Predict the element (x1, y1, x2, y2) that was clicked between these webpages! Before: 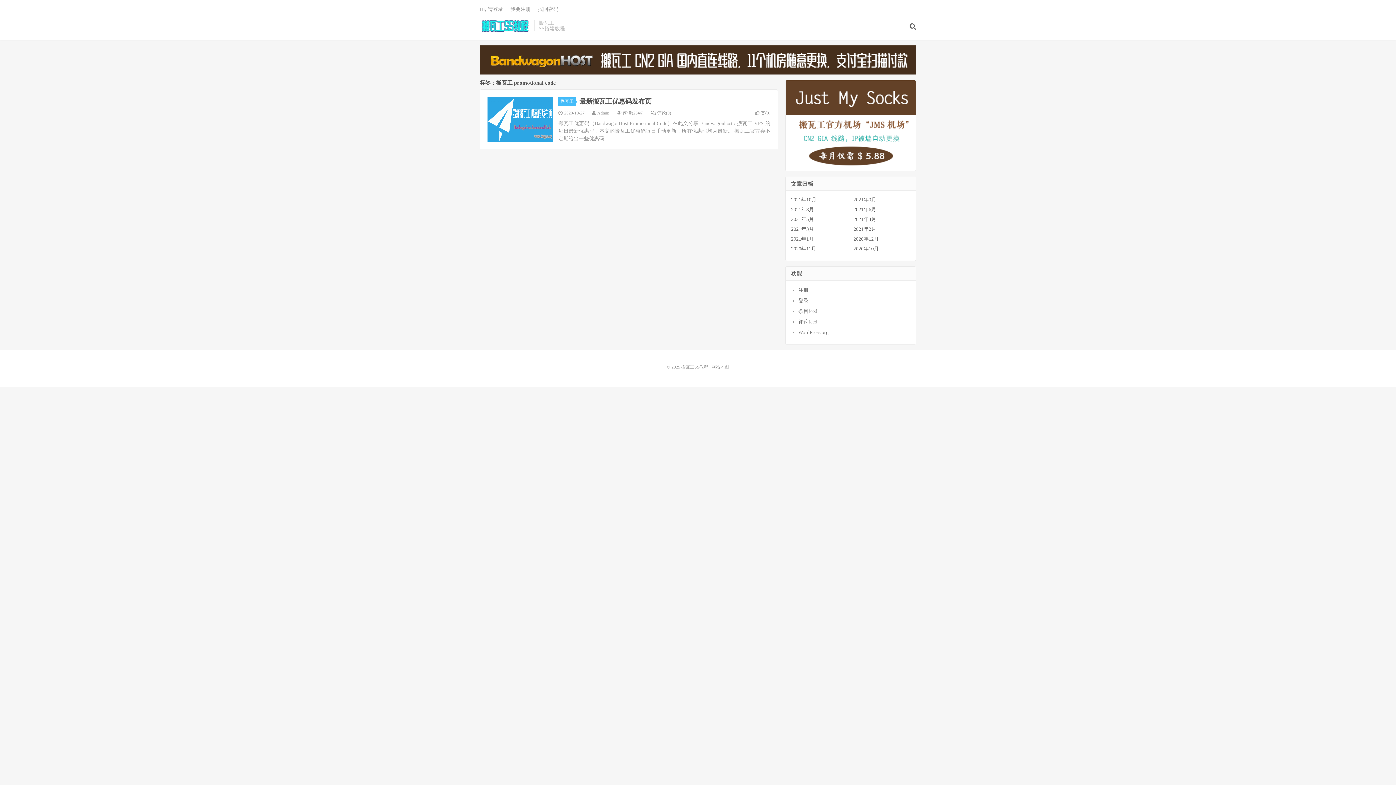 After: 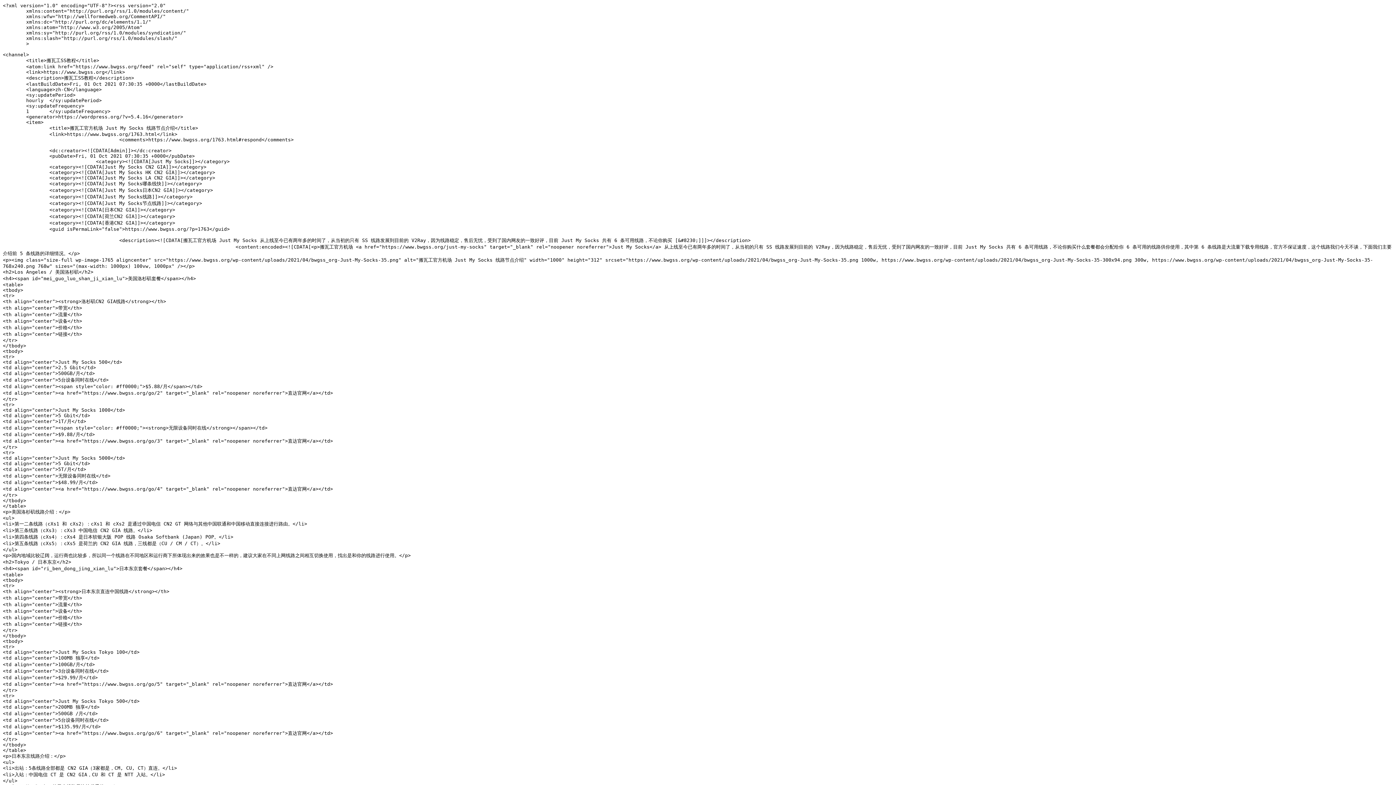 Action: label: 条目feed bbox: (798, 308, 817, 314)